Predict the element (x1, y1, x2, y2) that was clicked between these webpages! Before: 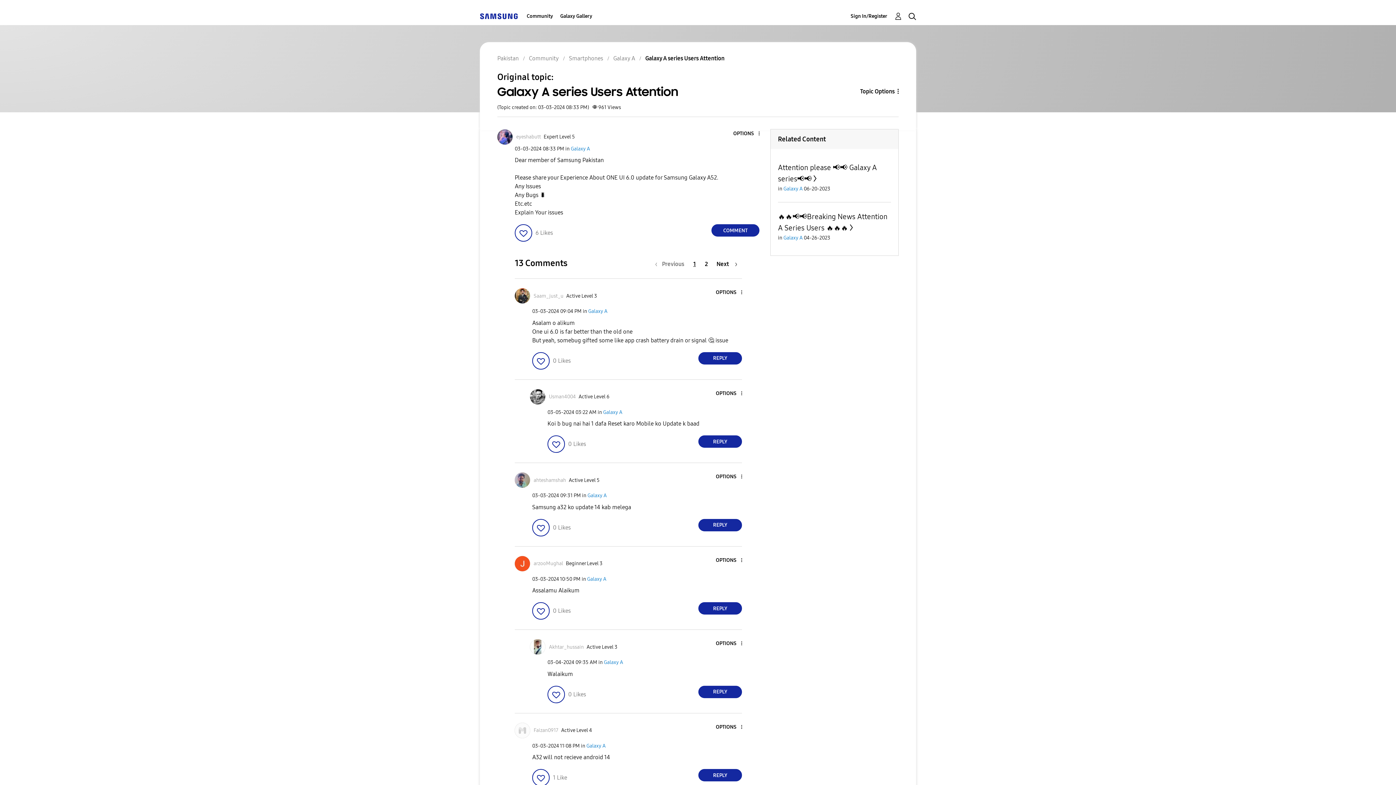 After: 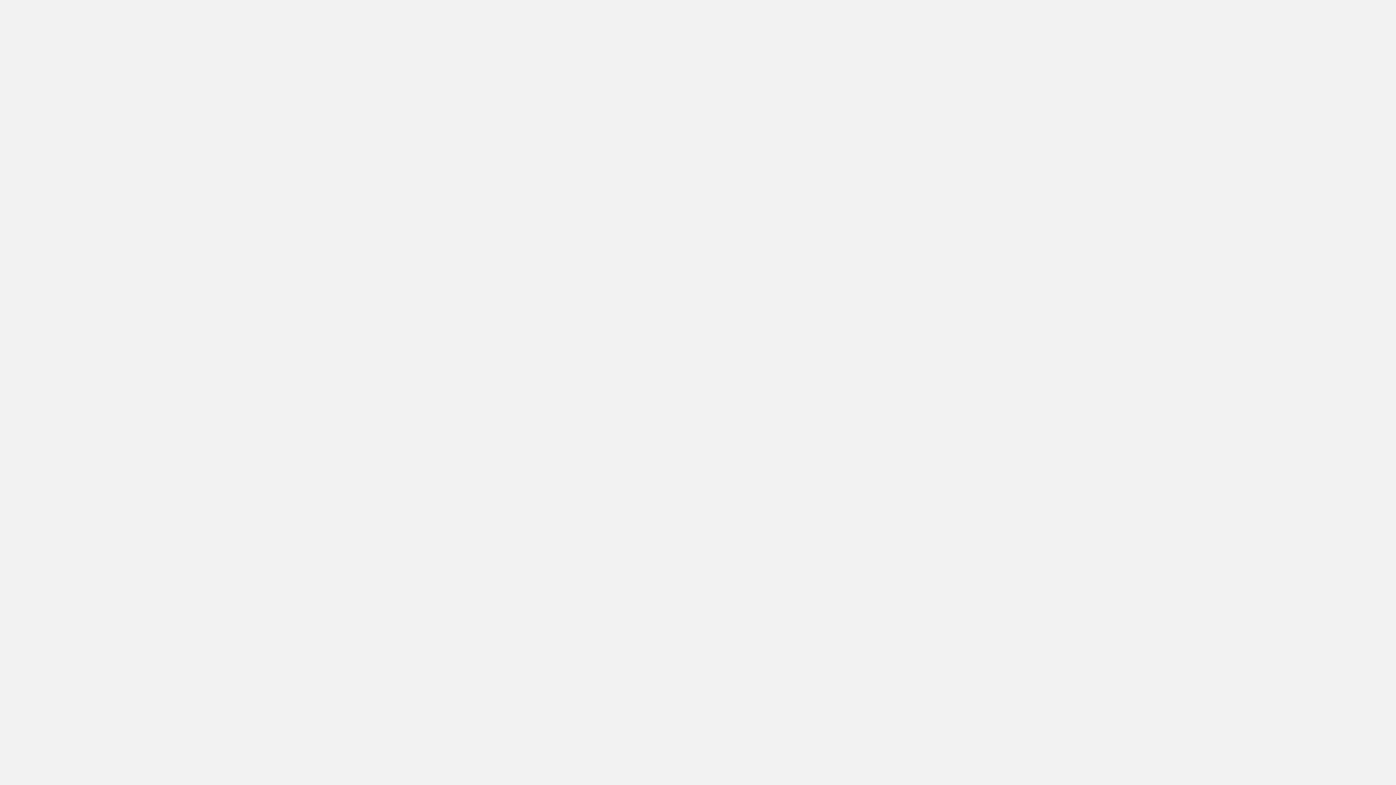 Action: bbox: (850, 11, 902, 20) label: Sign In/Register